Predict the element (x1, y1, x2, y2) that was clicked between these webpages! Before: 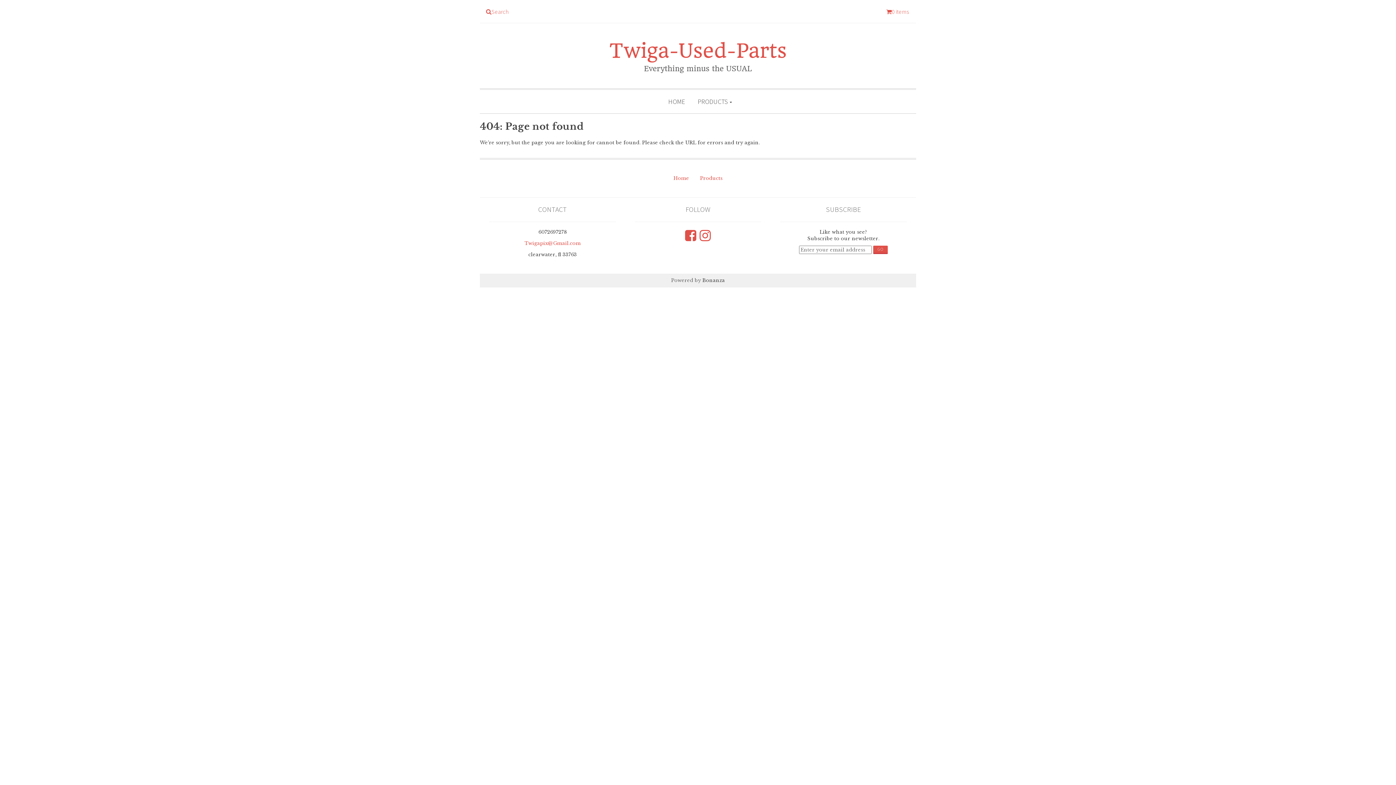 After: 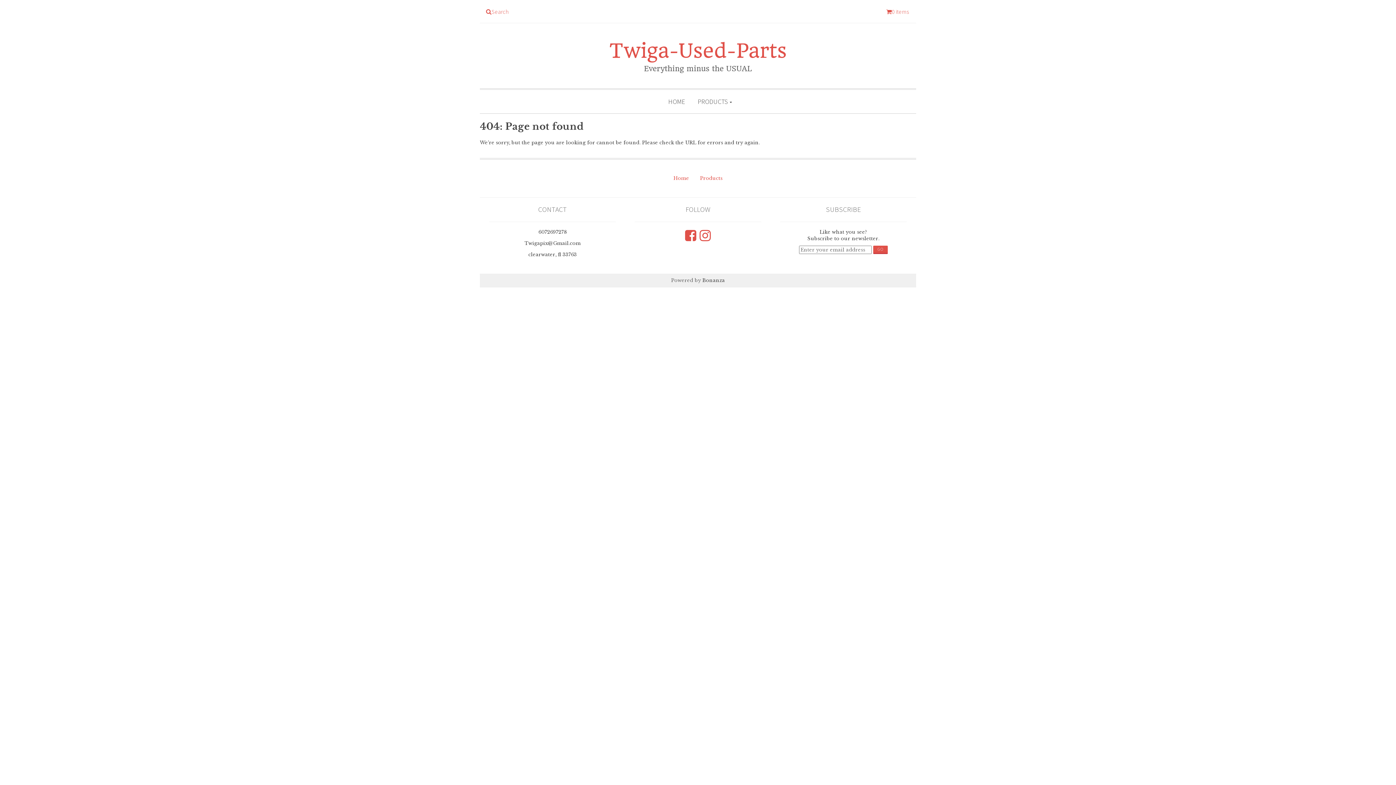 Action: bbox: (524, 240, 580, 246) label: Twigapix@Gmail.com